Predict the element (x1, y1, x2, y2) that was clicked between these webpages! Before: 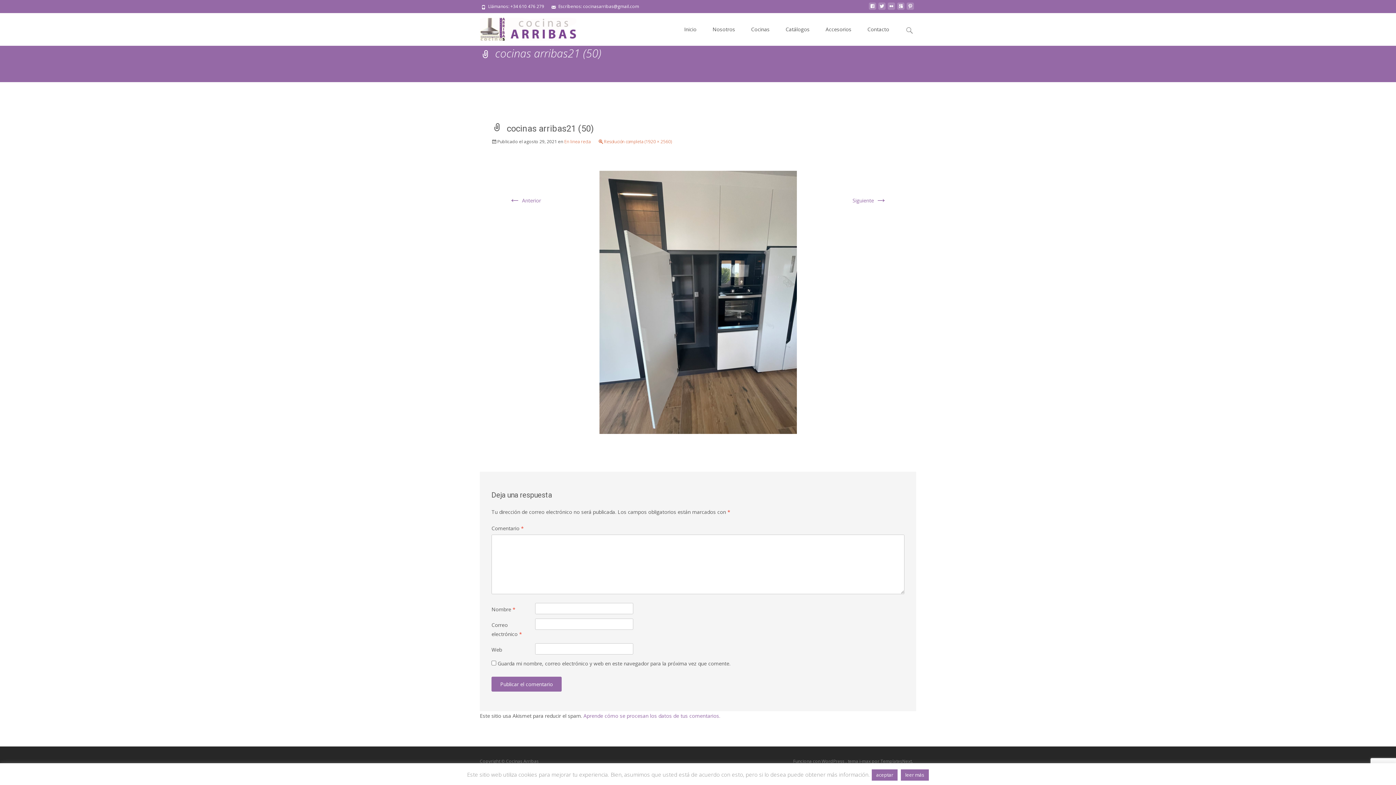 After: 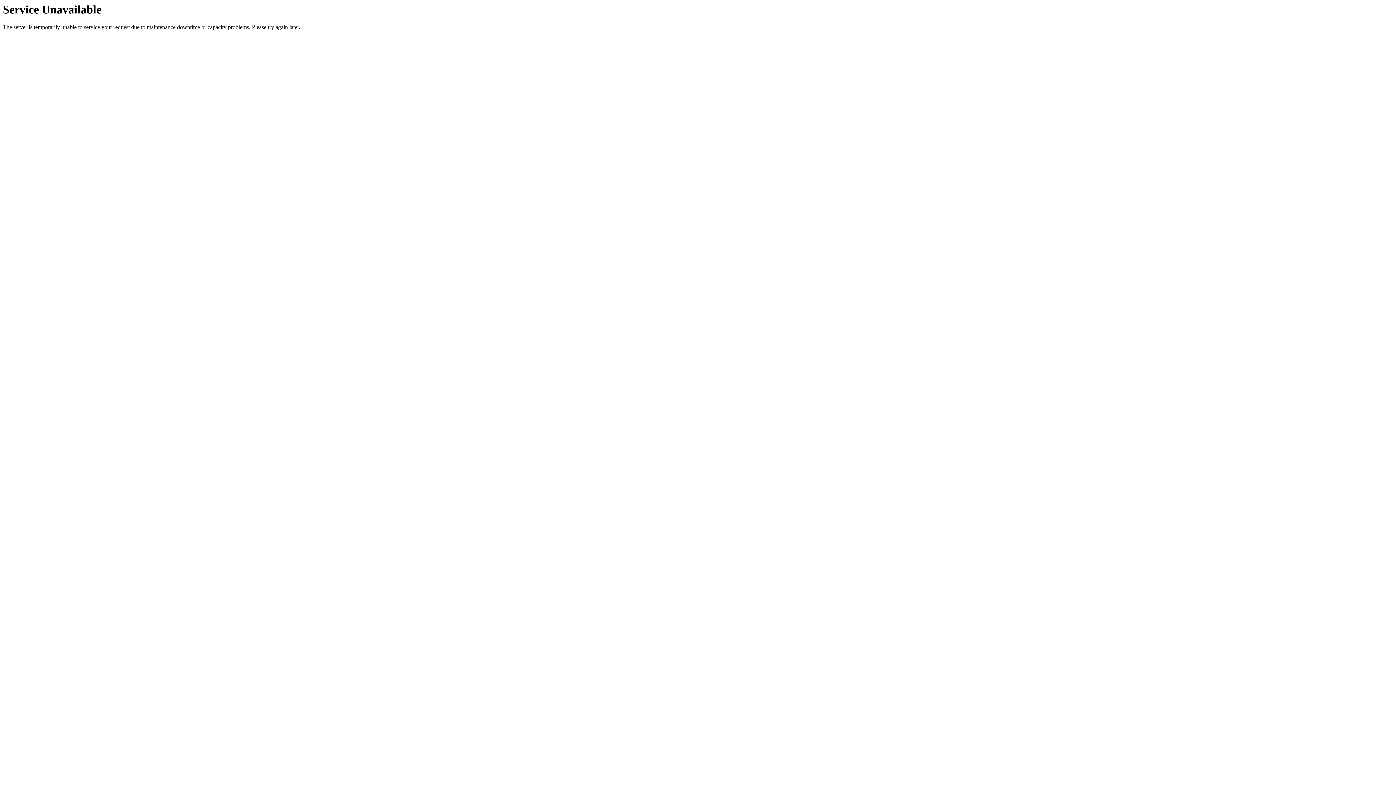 Action: bbox: (564, 138, 590, 144) label: En linea recta